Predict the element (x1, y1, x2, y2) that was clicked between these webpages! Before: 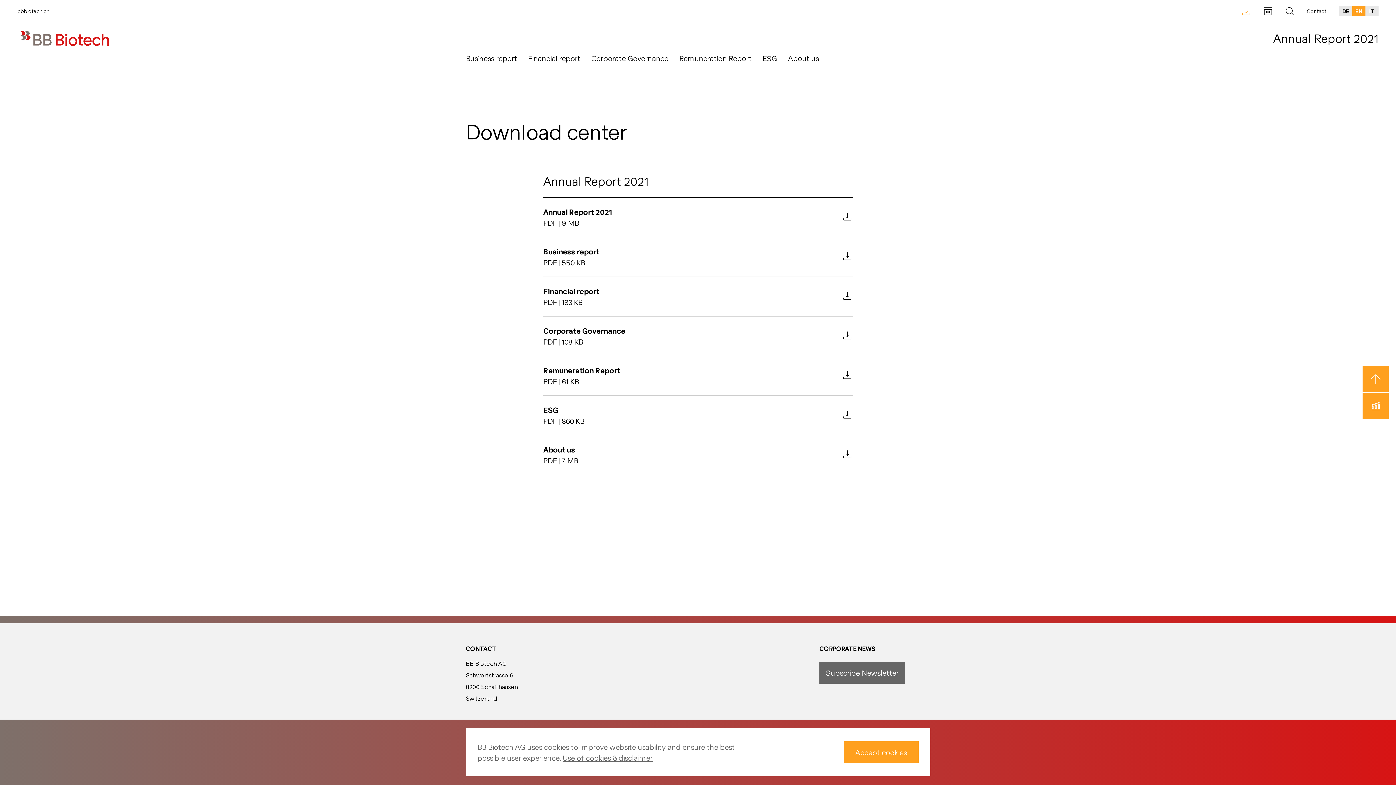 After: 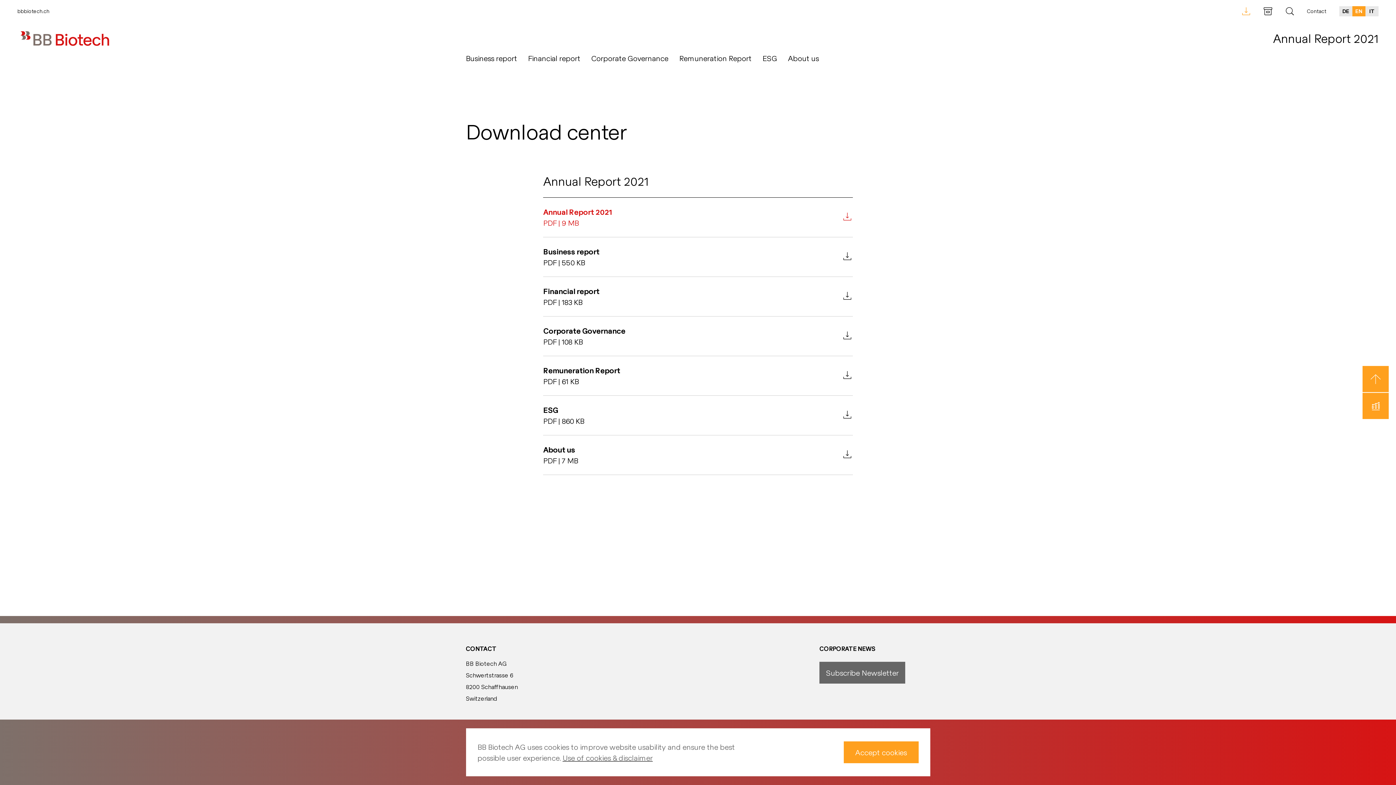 Action: bbox: (543, 197, 852, 237) label: Annual Report 2021
PDF | 9 MB